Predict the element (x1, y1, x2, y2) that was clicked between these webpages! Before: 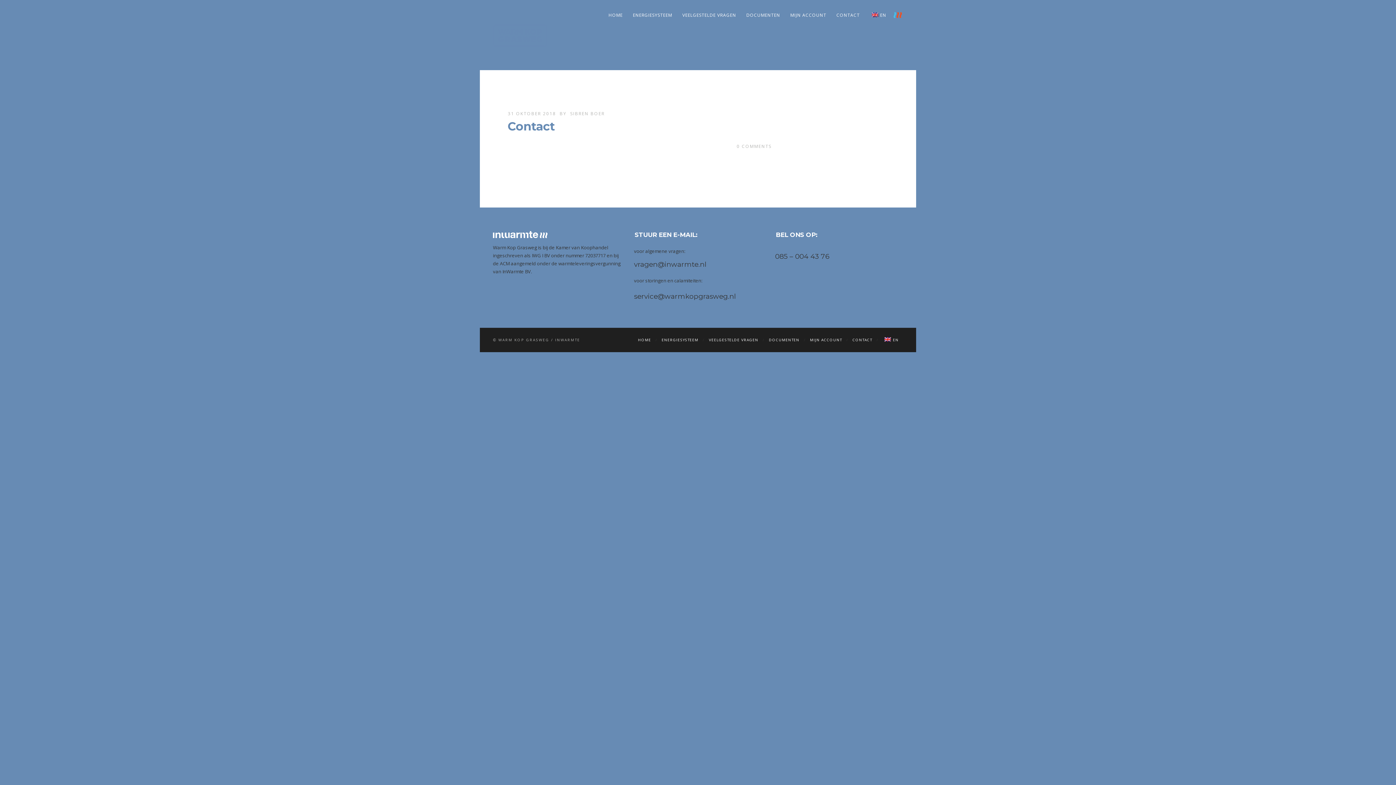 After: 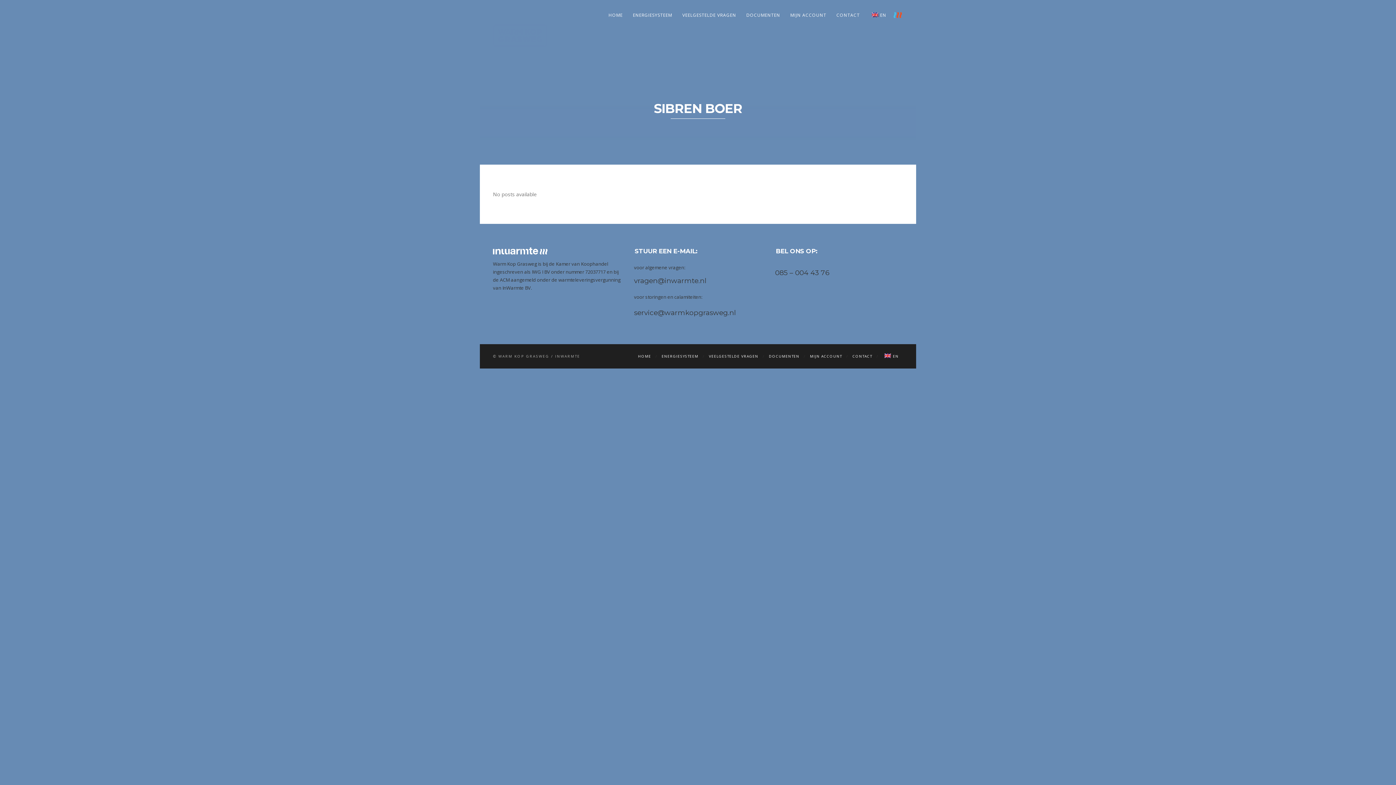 Action: bbox: (570, 110, 604, 116) label: SIBREN BOER